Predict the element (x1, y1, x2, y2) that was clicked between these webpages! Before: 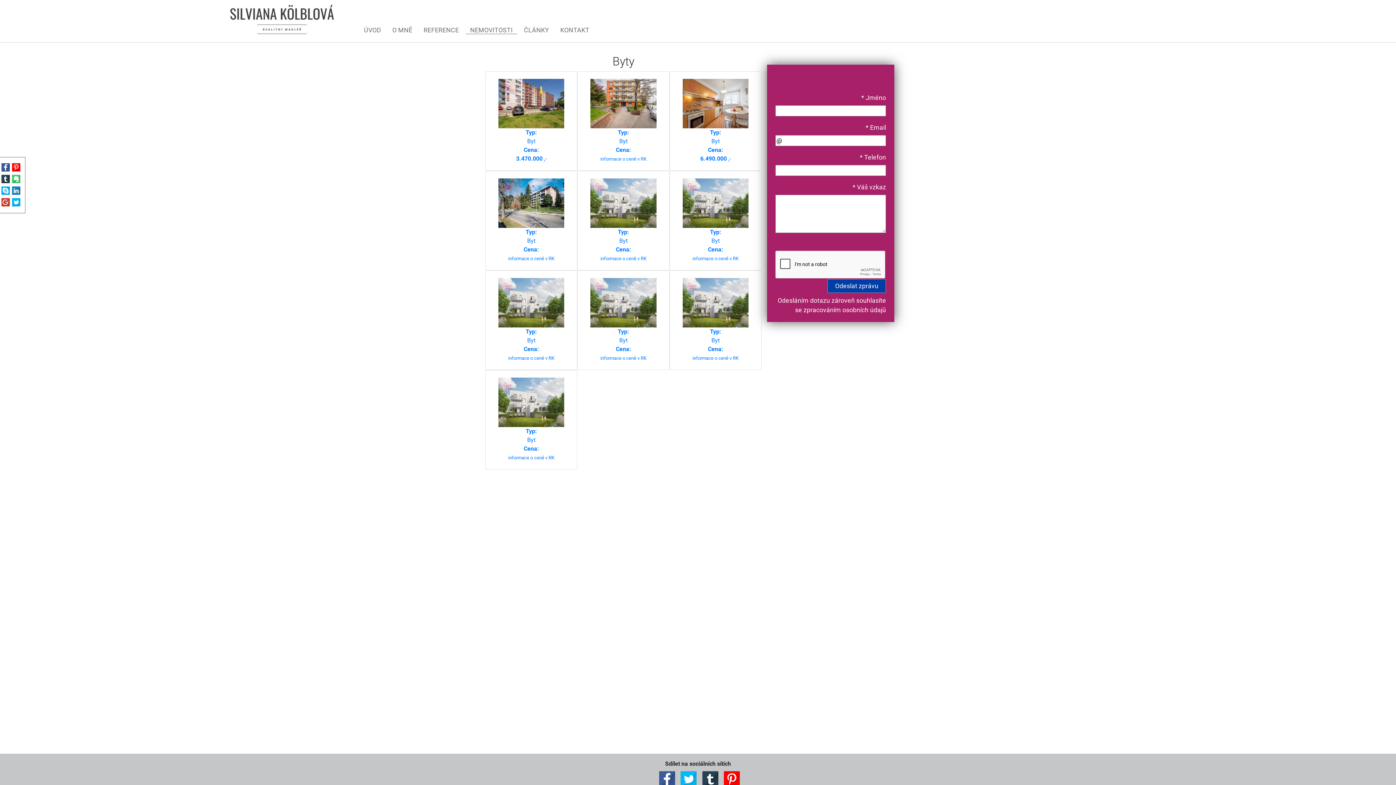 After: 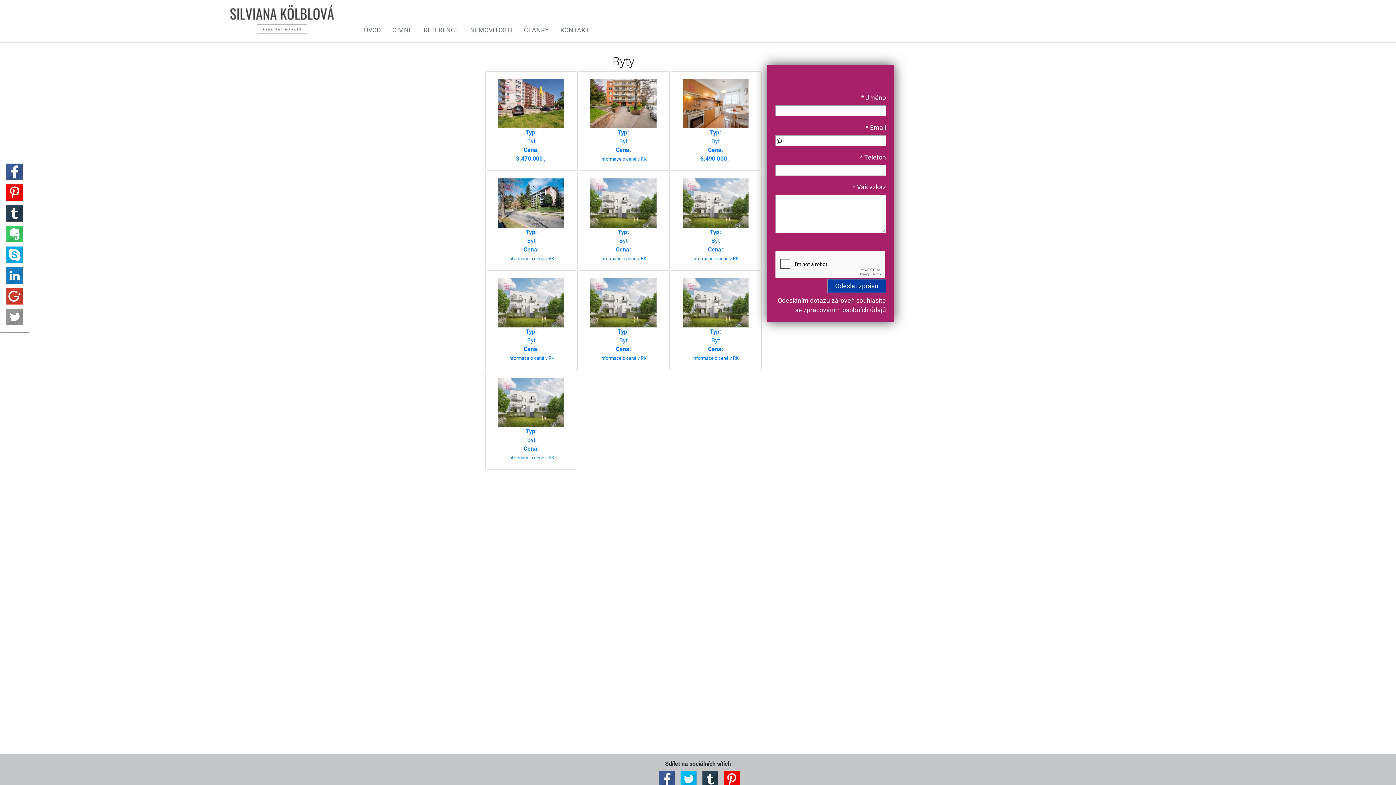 Action: bbox: (11, 197, 20, 206)